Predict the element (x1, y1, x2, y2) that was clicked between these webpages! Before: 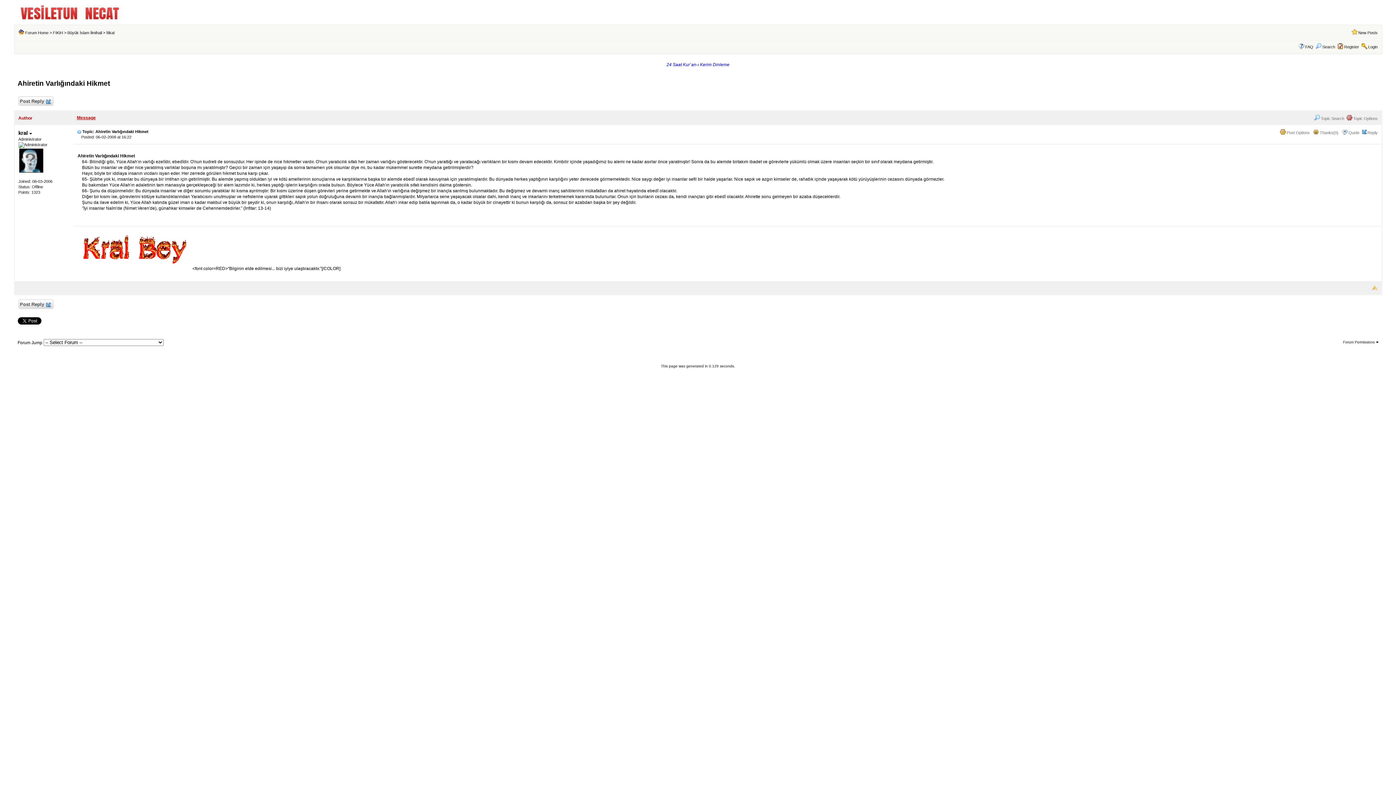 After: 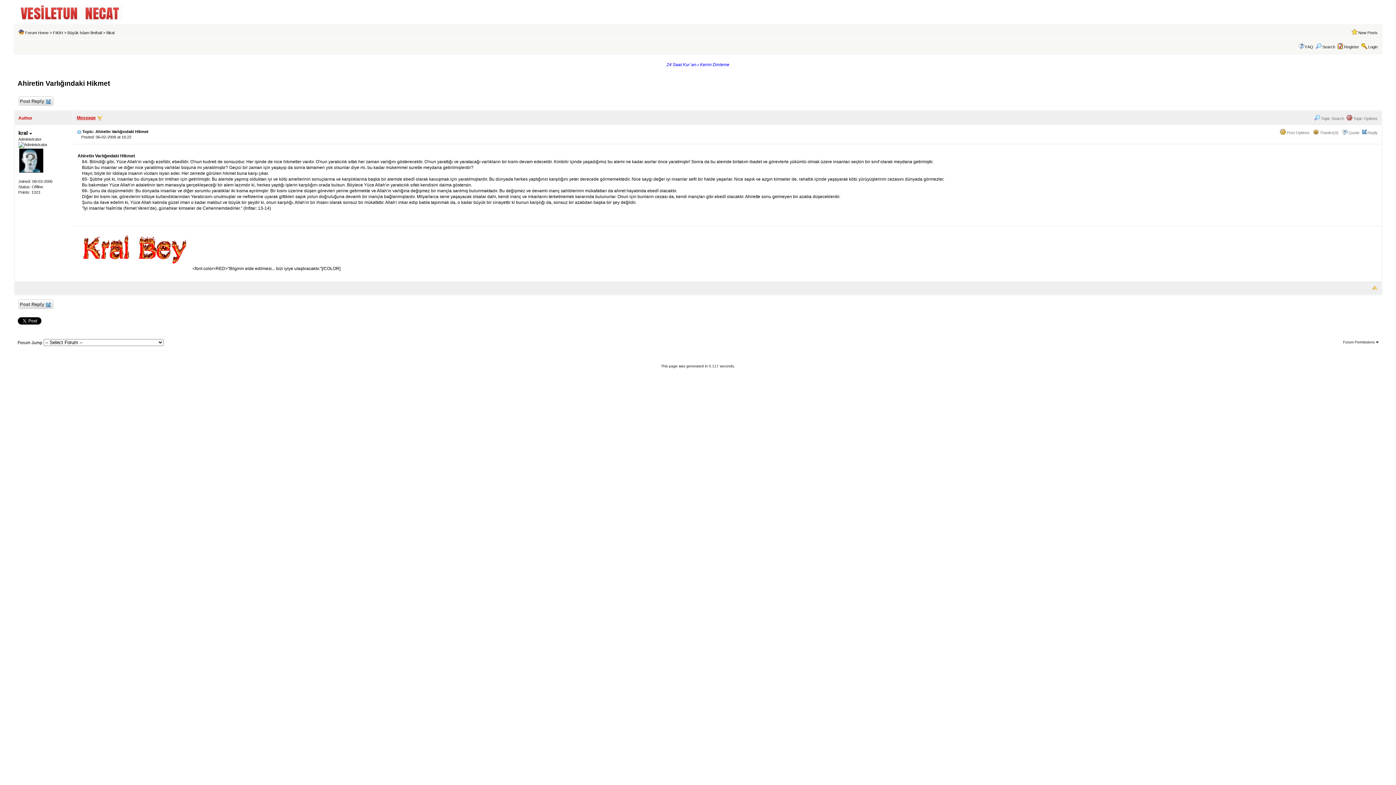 Action: bbox: (76, 115, 95, 120) label: Message